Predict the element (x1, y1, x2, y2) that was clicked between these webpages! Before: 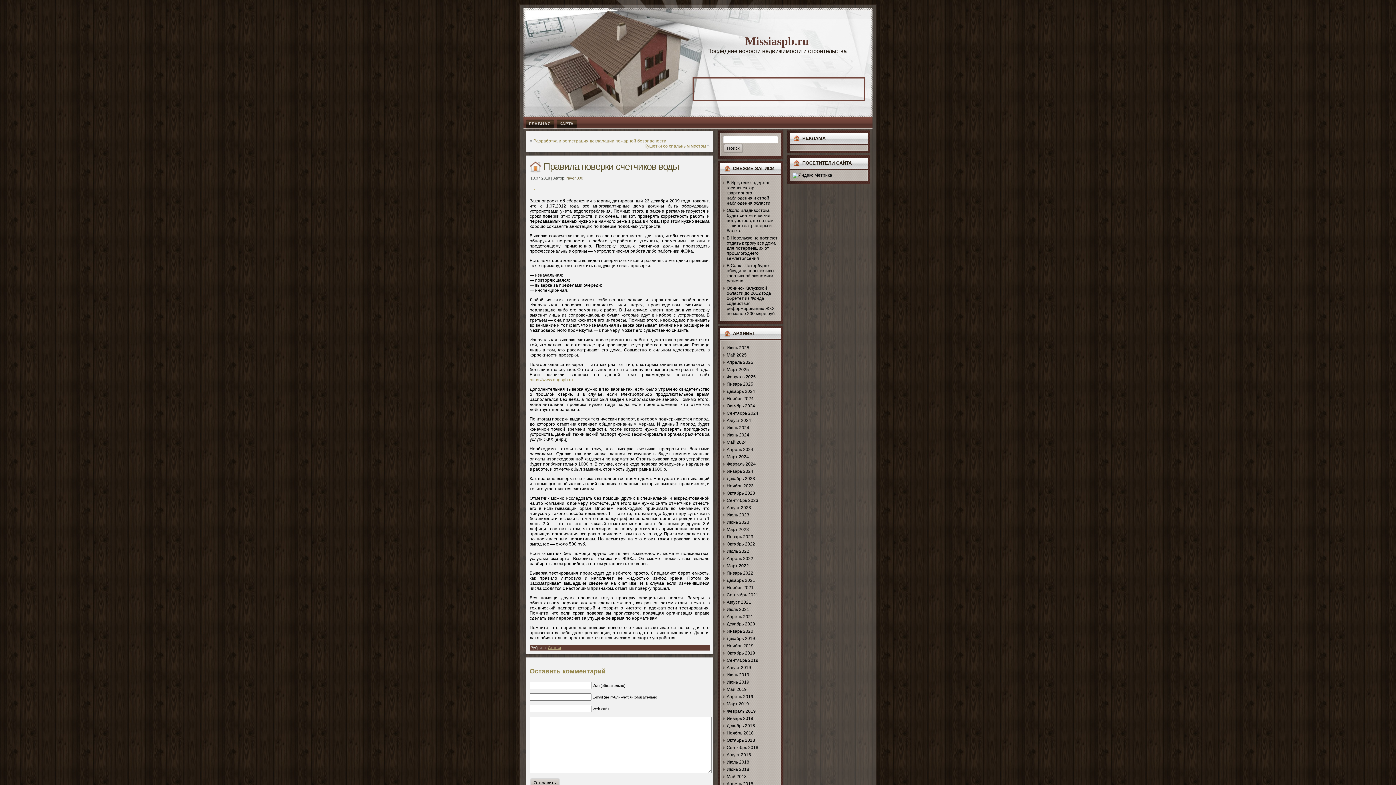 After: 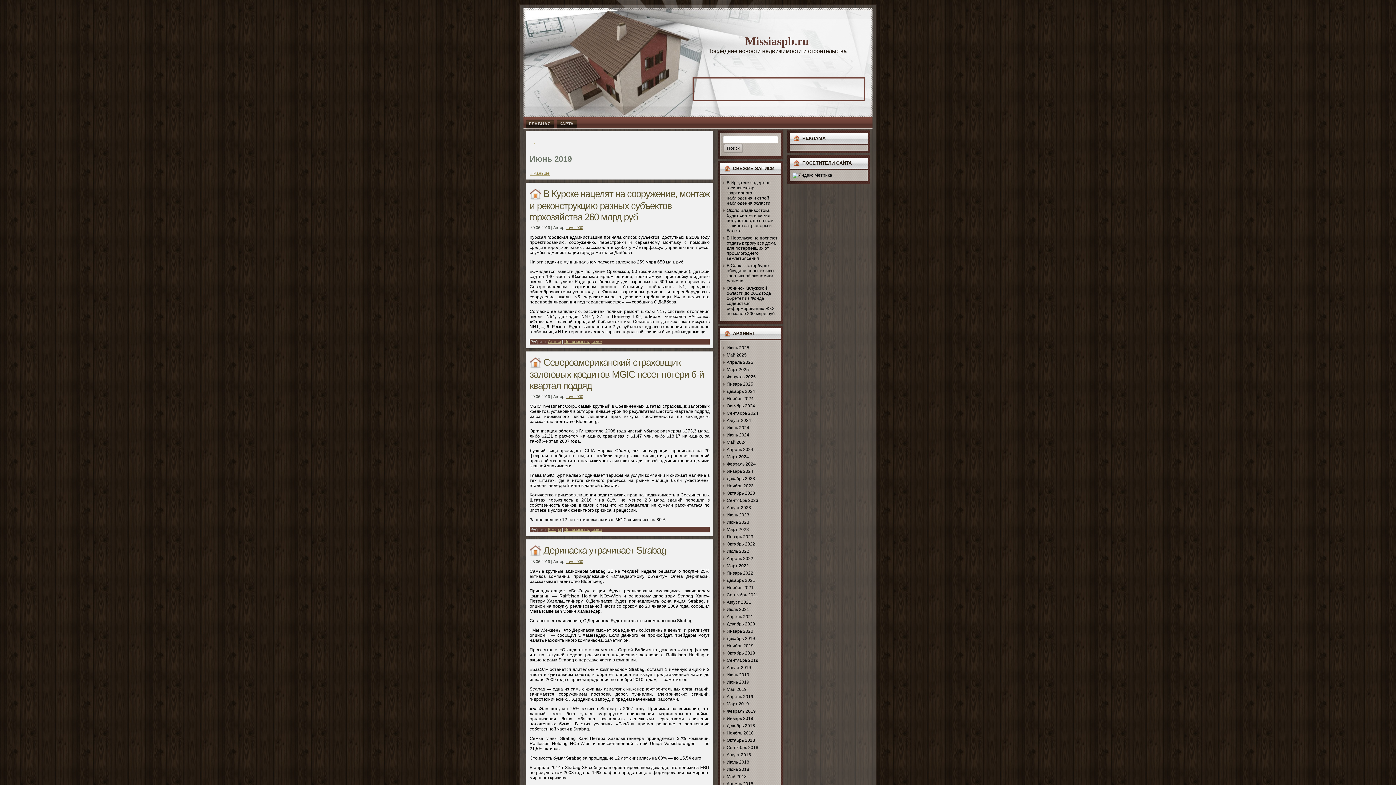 Action: bbox: (726, 680, 749, 685) label: Июнь 2019